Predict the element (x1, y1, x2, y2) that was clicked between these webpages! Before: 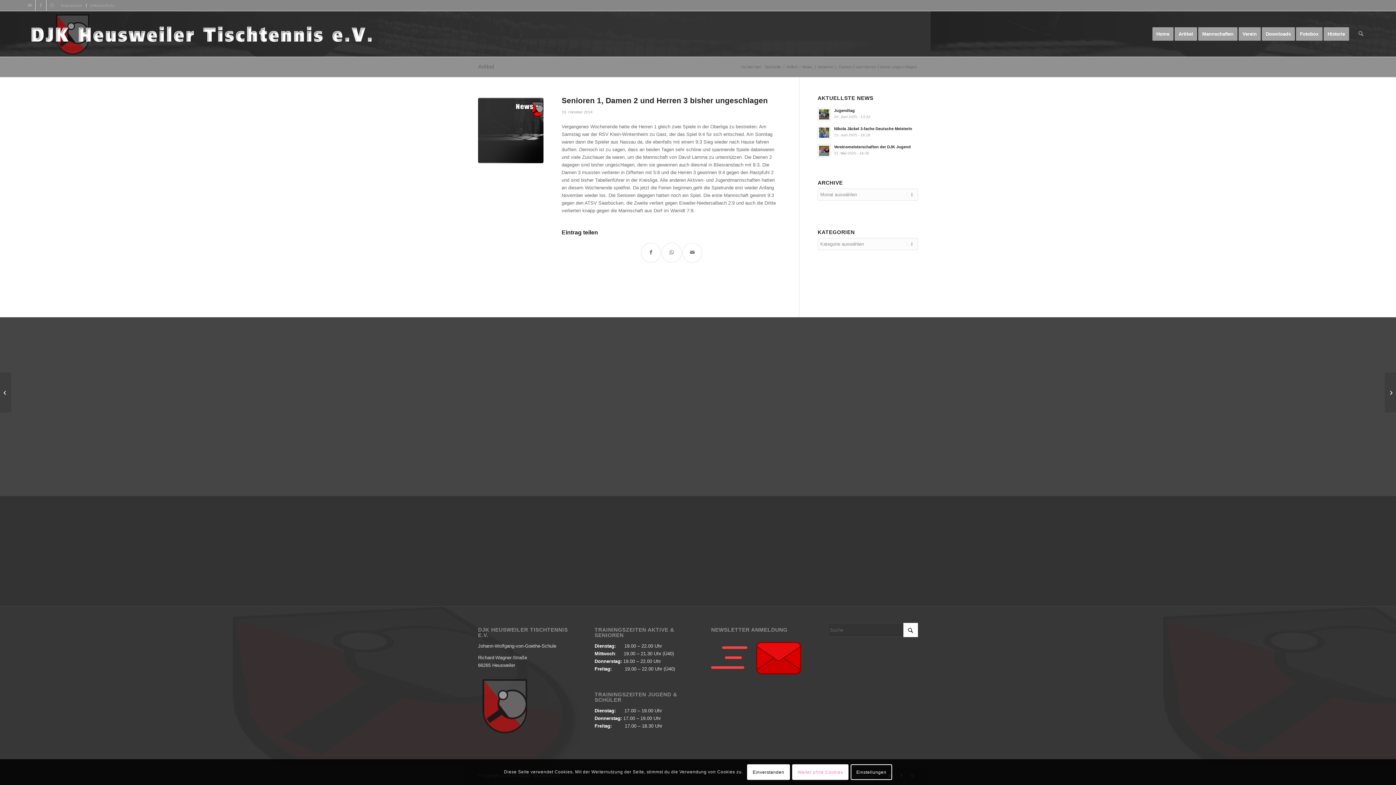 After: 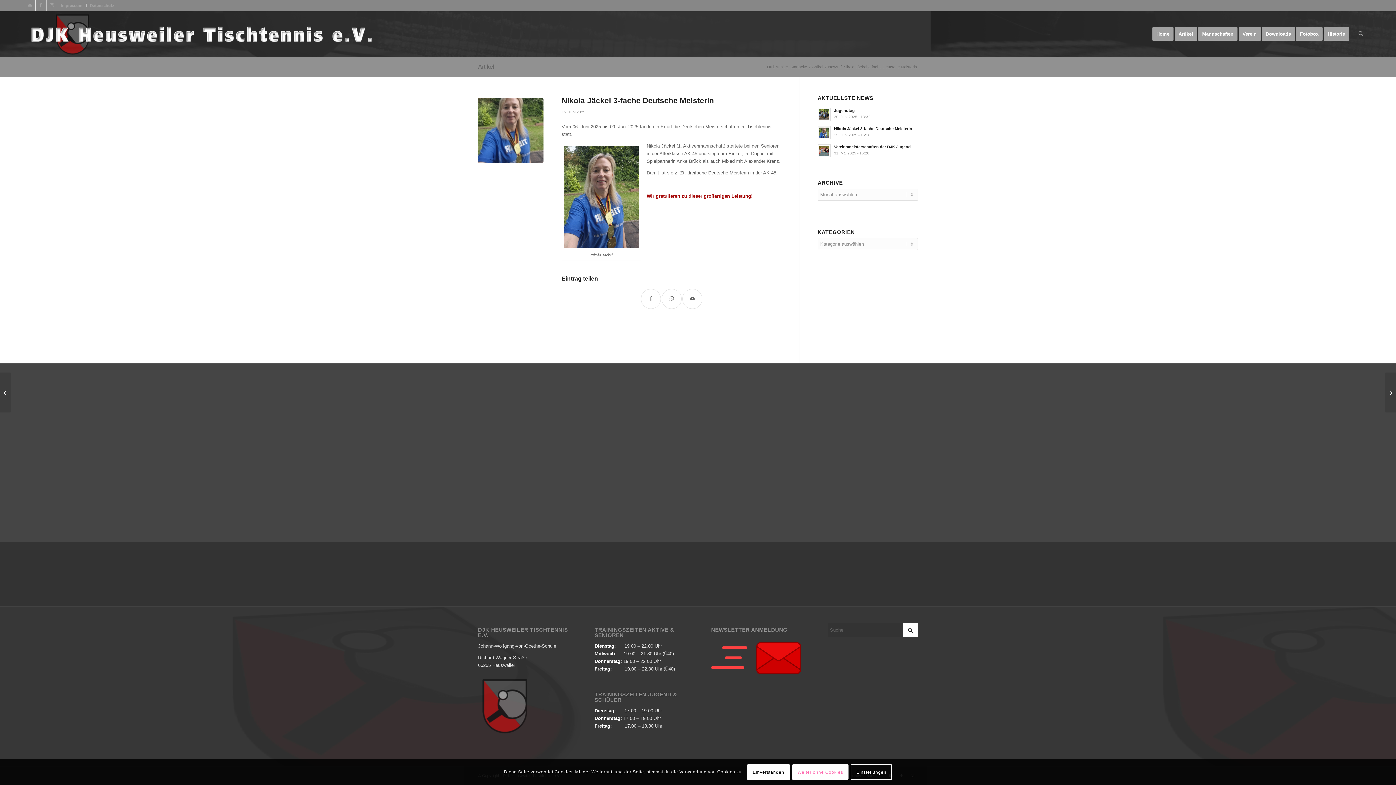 Action: label: Nikola Jäckel 3-fache Deutsche Meisterin bbox: (834, 126, 912, 130)